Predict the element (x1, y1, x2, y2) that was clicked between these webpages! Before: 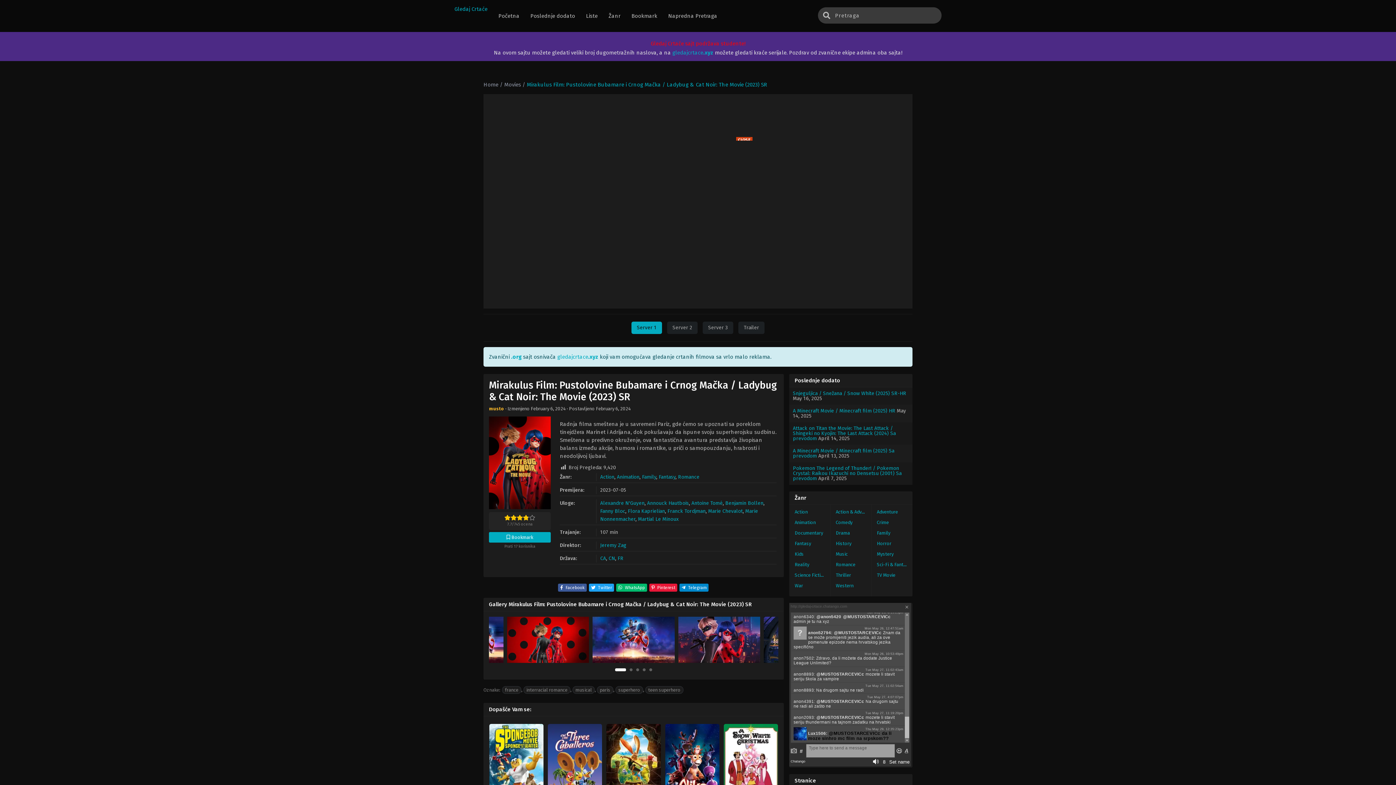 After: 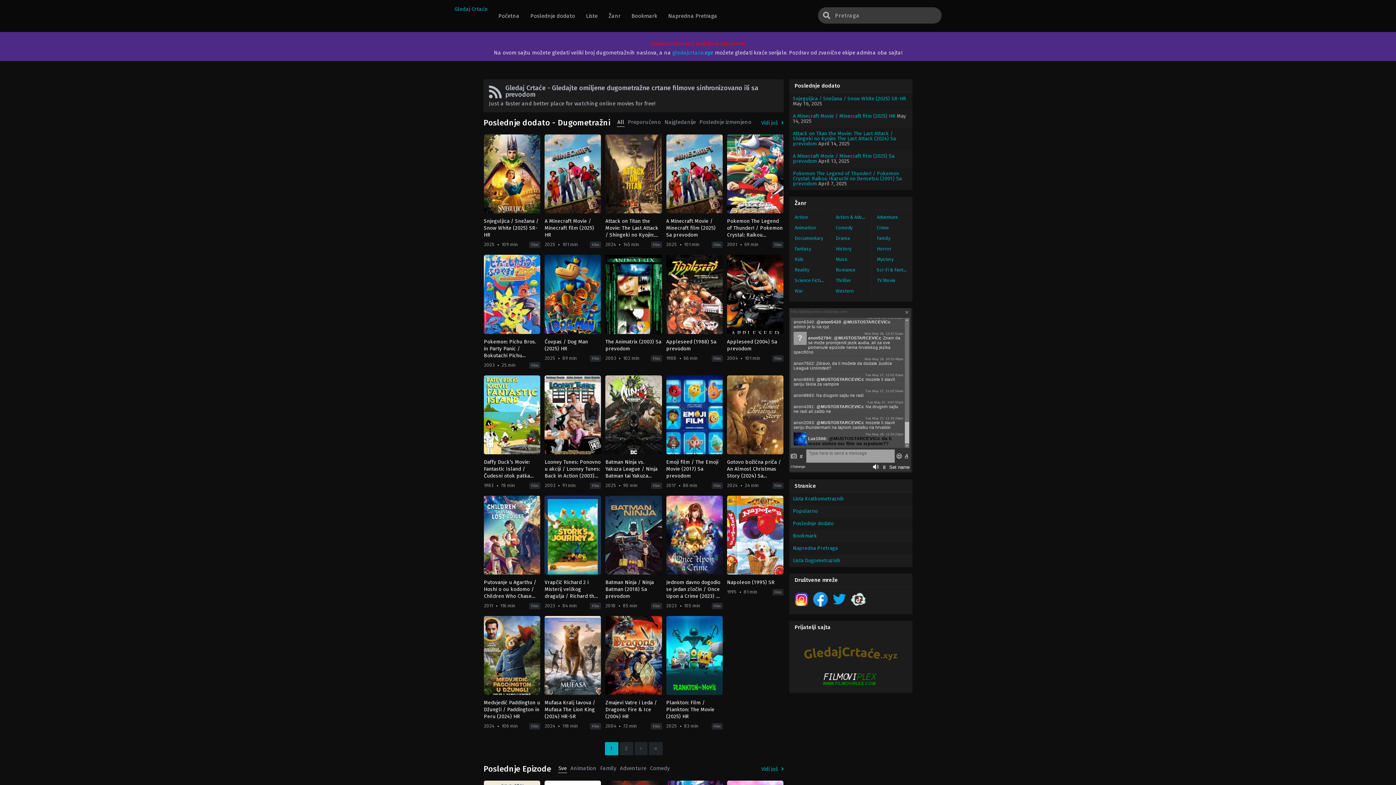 Action: label: Home bbox: (483, 81, 498, 88)